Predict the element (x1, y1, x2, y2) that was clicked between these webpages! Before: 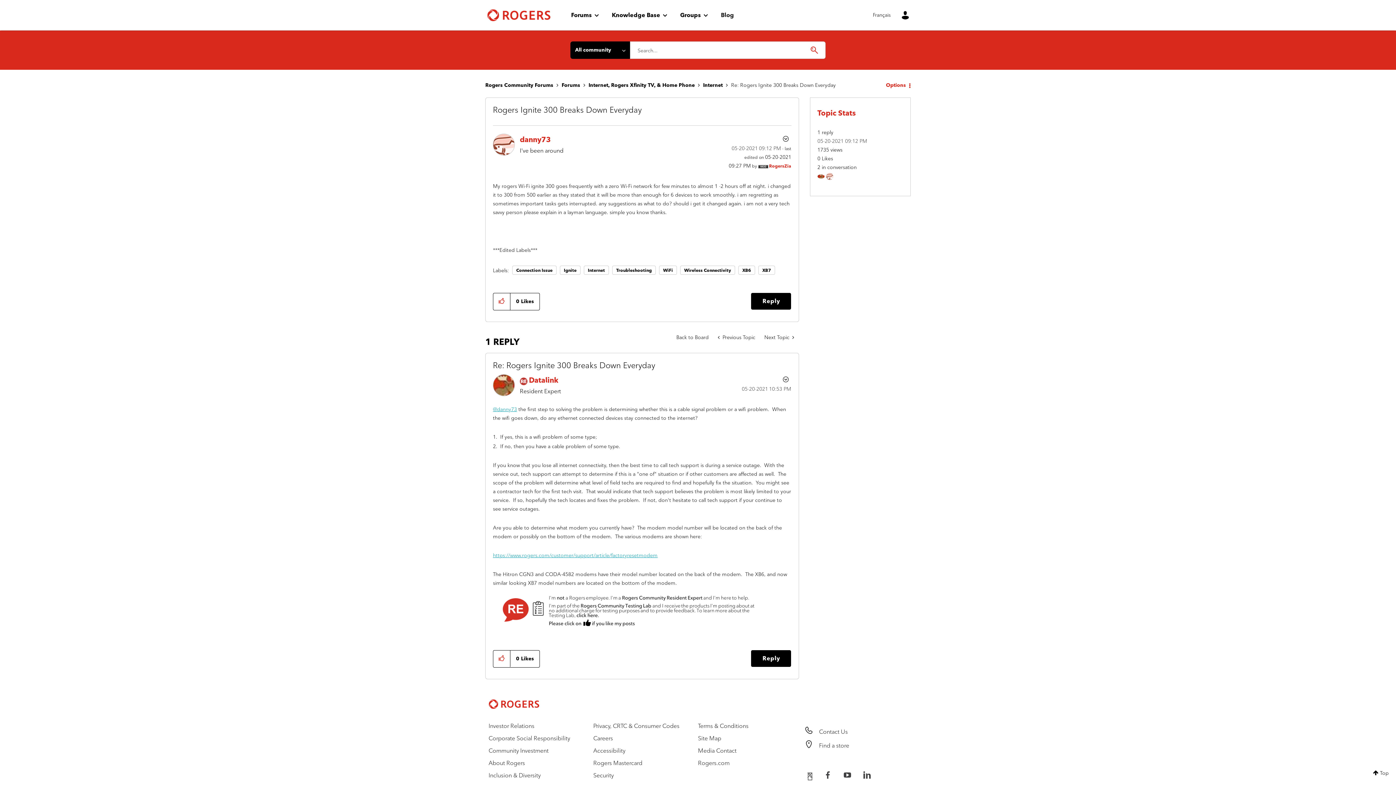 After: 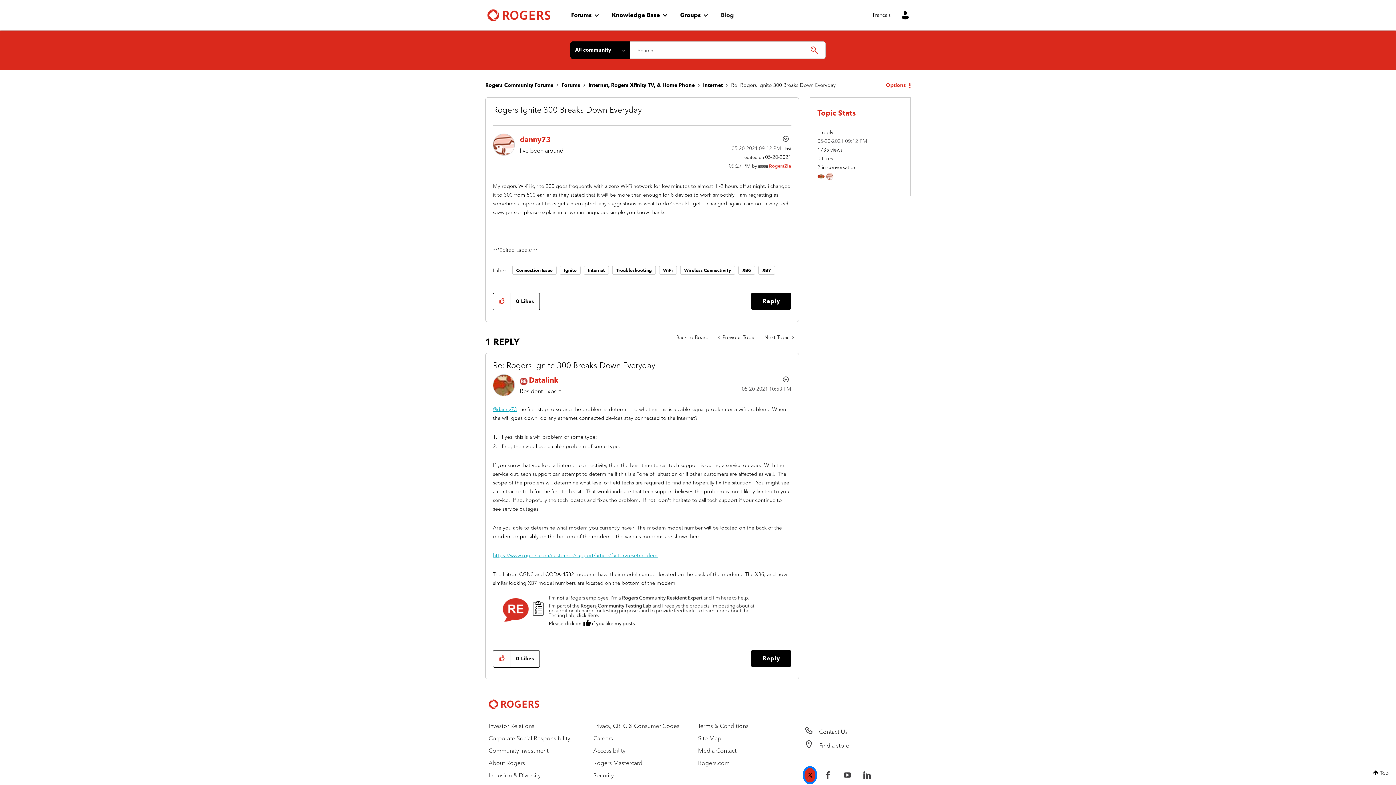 Action: bbox: (804, 768, 815, 783)